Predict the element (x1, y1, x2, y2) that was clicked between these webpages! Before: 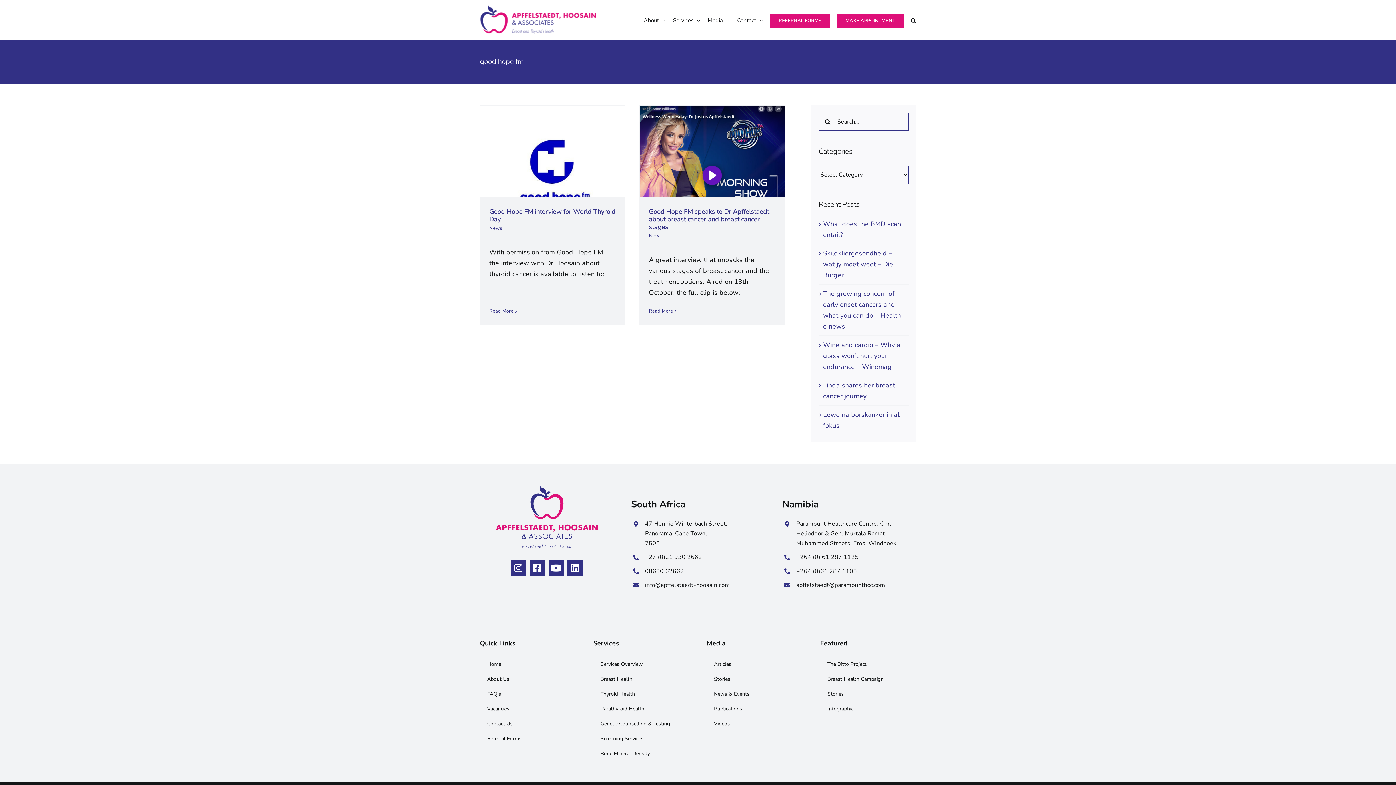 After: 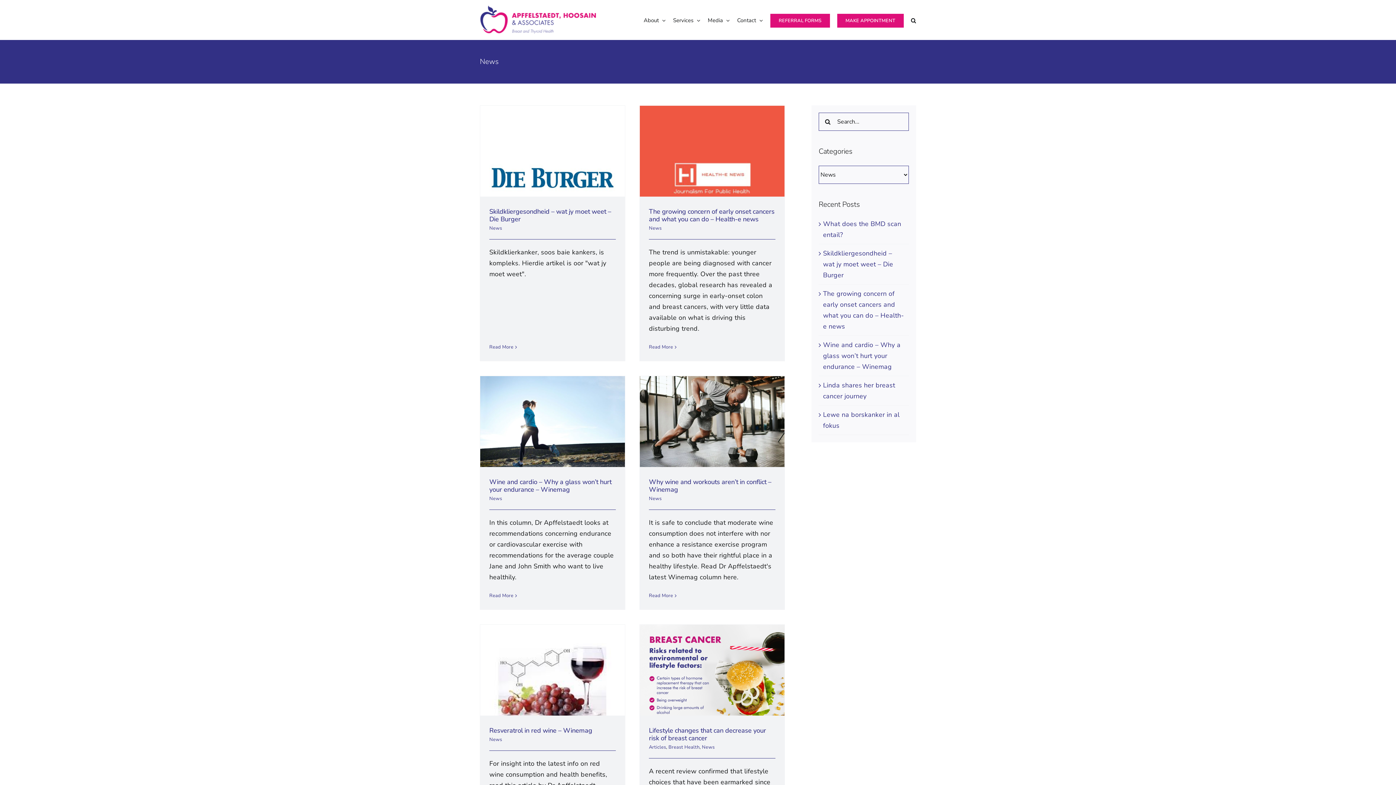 Action: bbox: (649, 232, 661, 239) label: News